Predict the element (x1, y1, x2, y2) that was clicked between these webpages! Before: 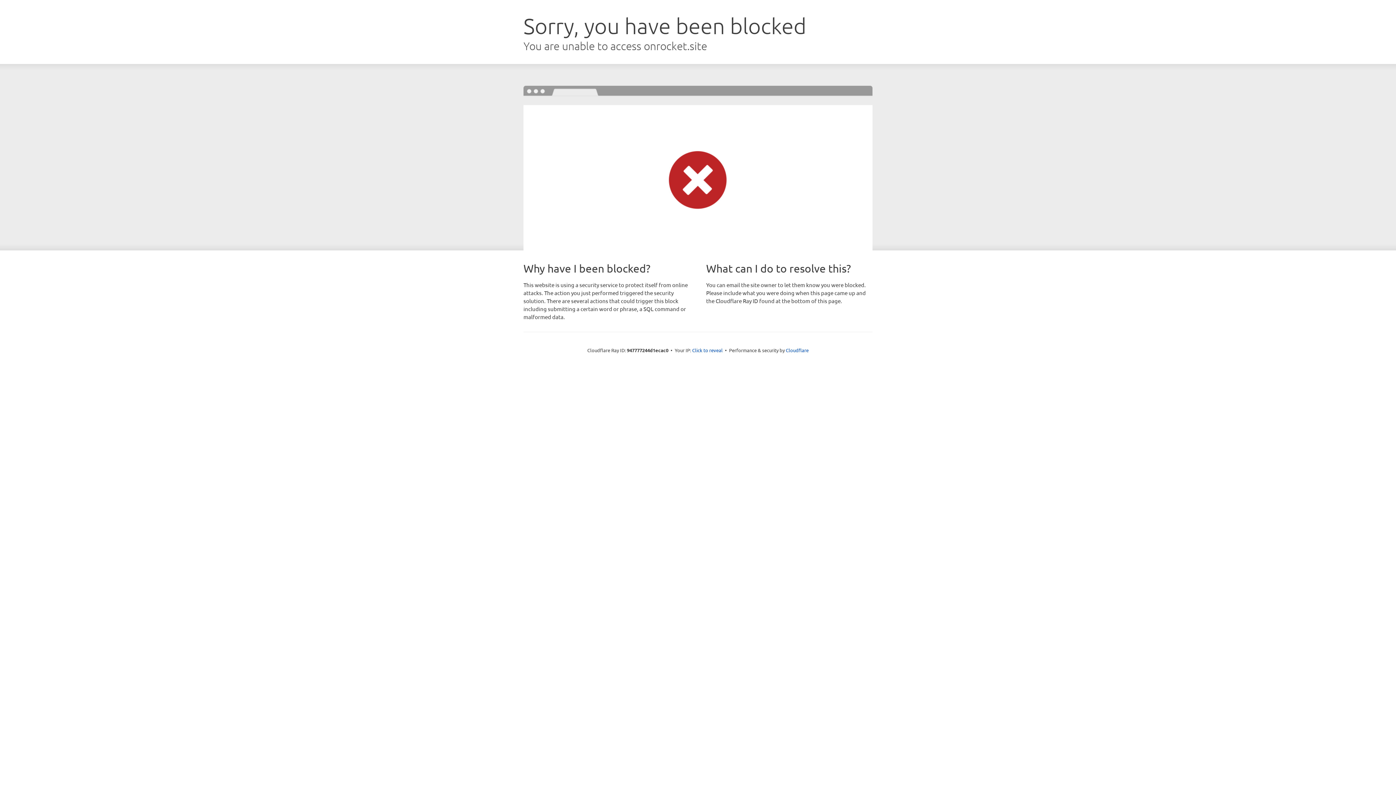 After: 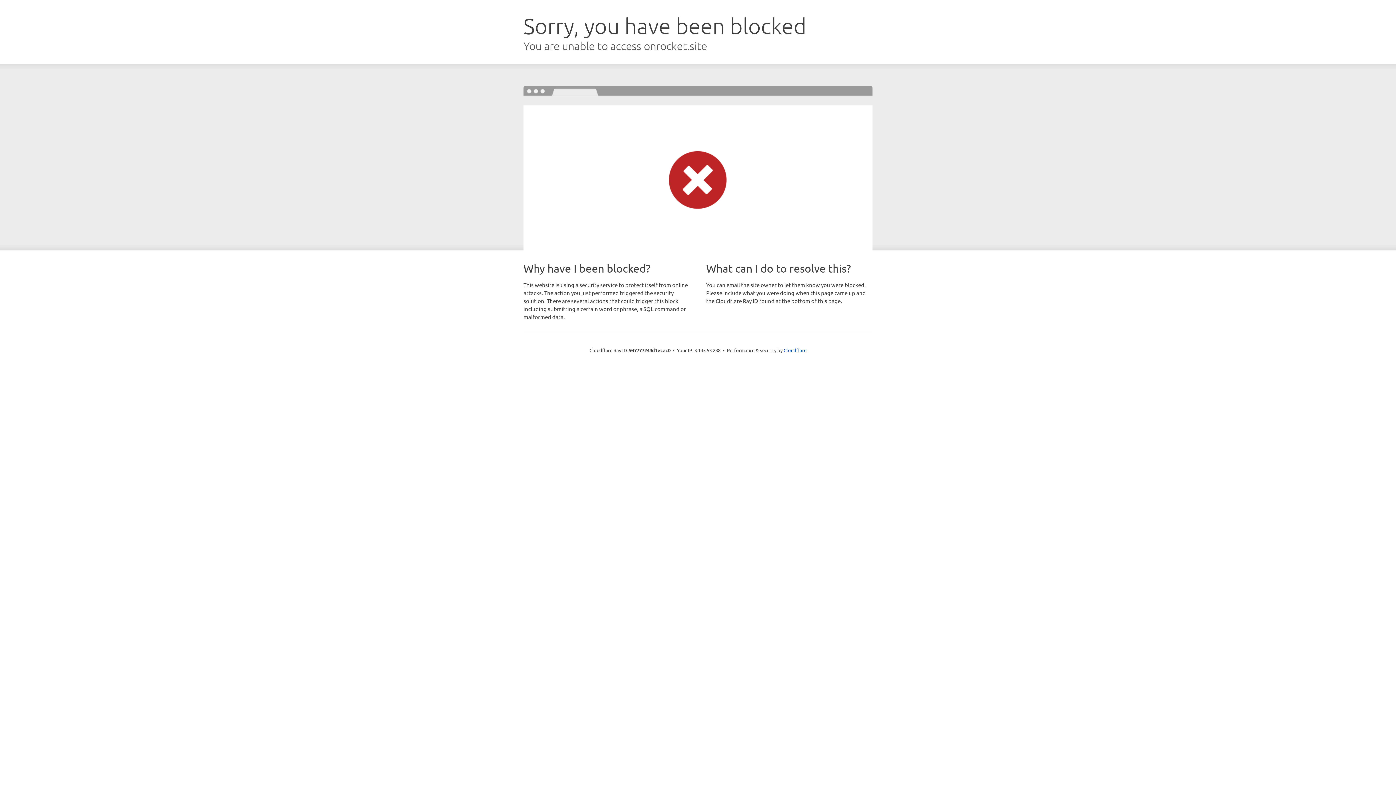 Action: label: Click to reveal bbox: (692, 346, 722, 353)